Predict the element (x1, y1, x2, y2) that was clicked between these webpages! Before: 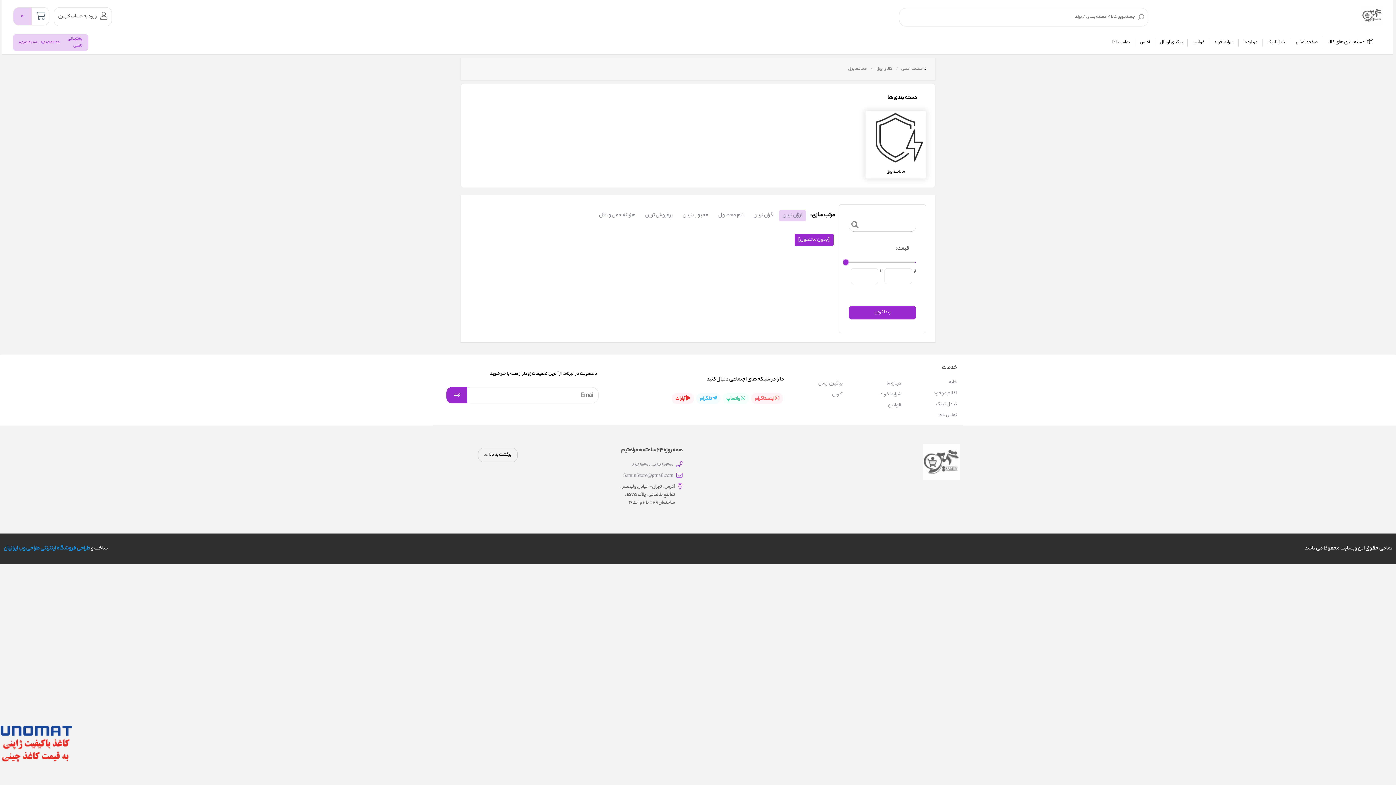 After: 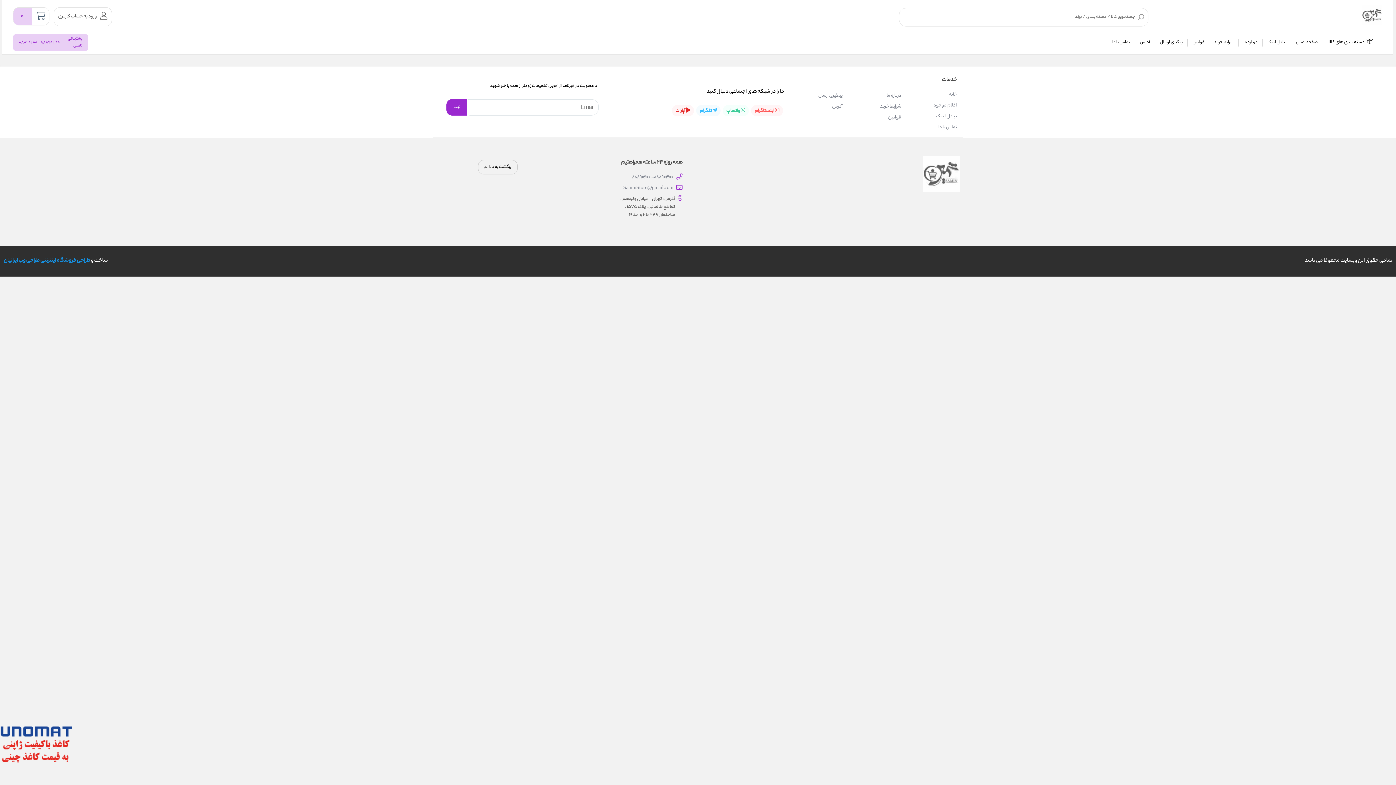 Action: bbox: (886, 380, 901, 388) label: درباره ما